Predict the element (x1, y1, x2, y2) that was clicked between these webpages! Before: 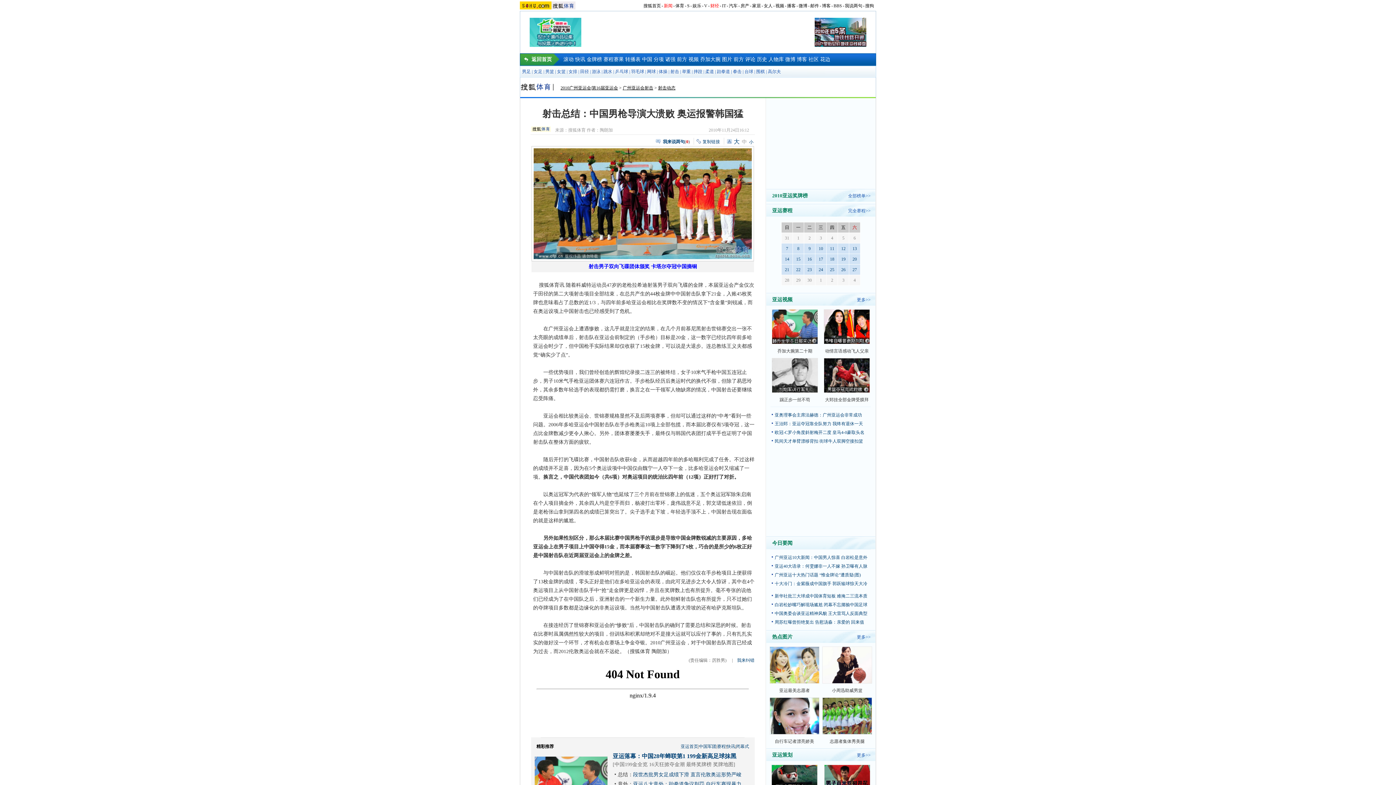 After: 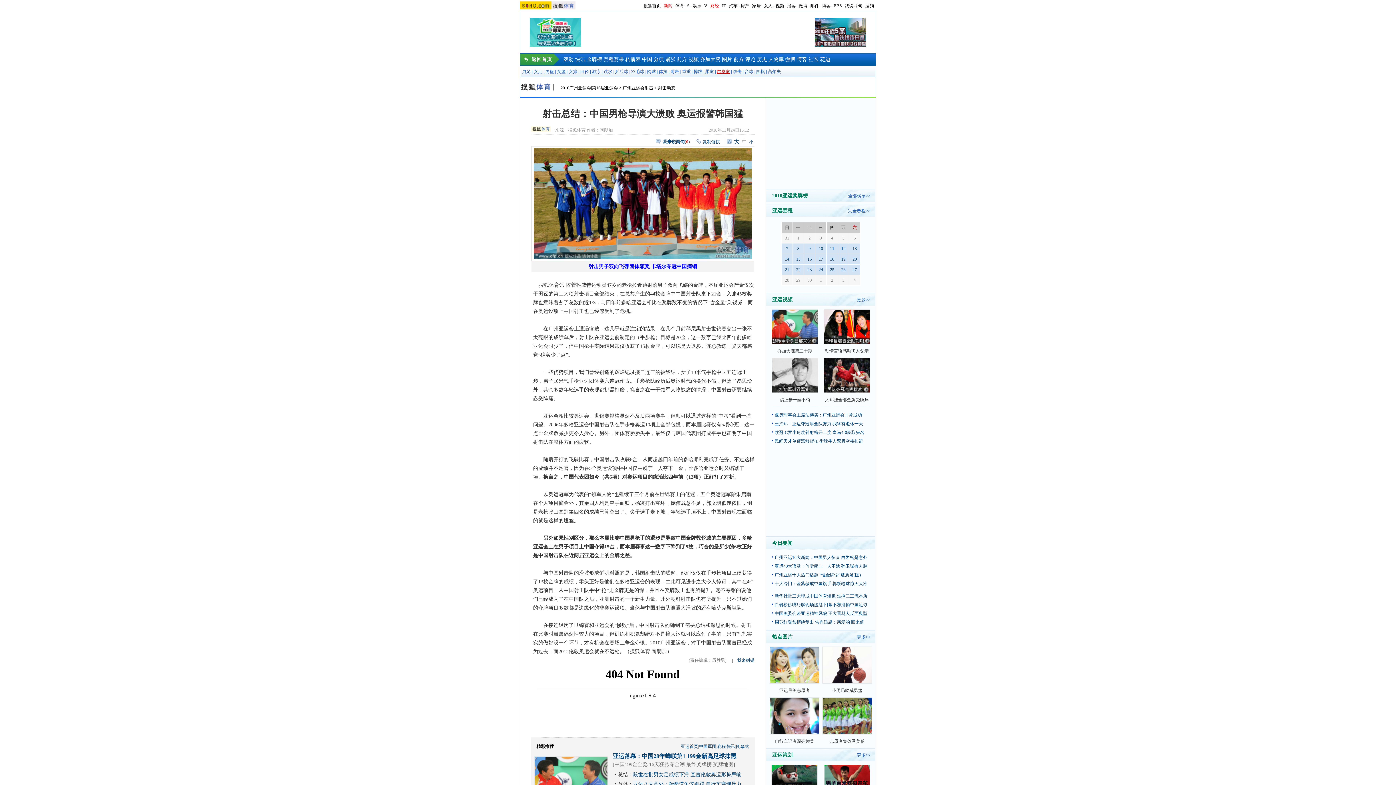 Action: label: 跆拳道 bbox: (717, 69, 730, 74)